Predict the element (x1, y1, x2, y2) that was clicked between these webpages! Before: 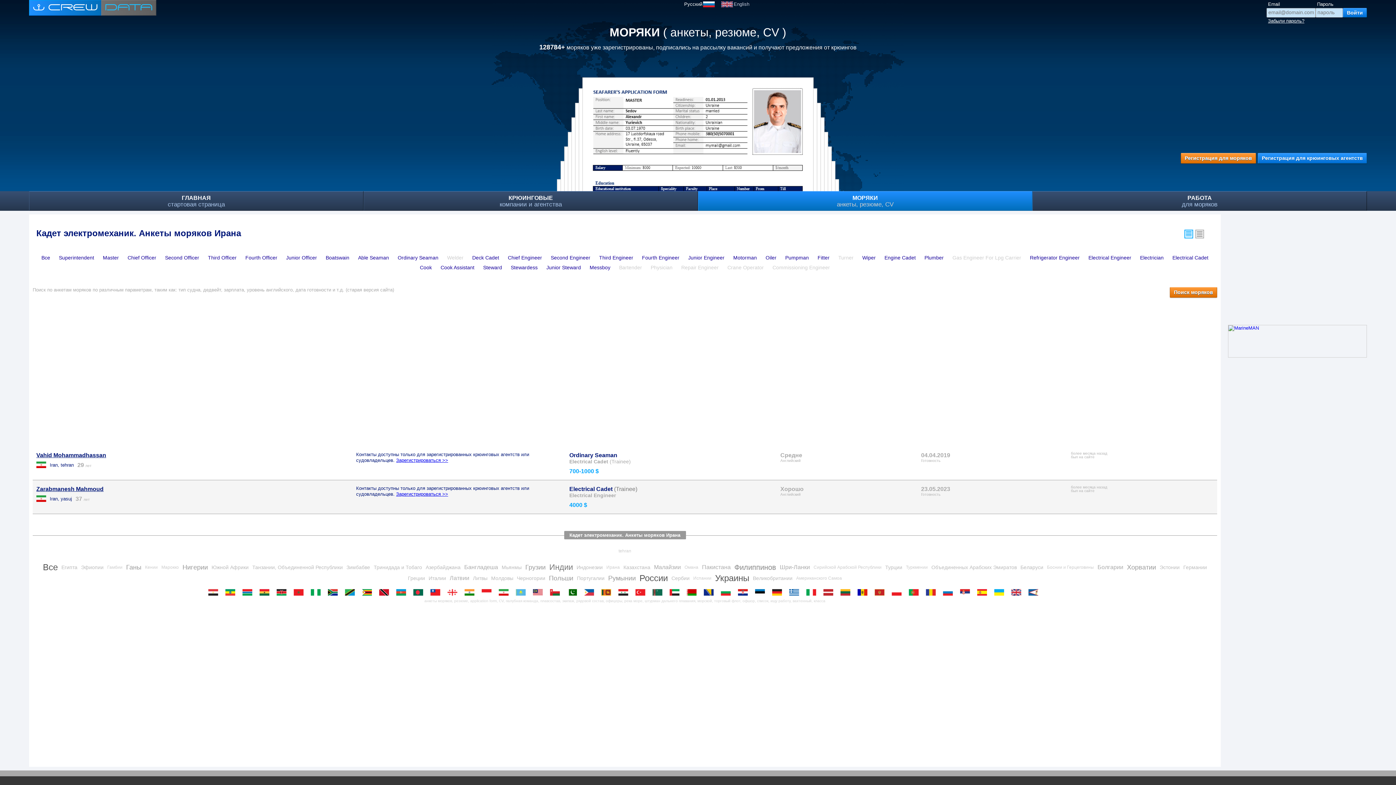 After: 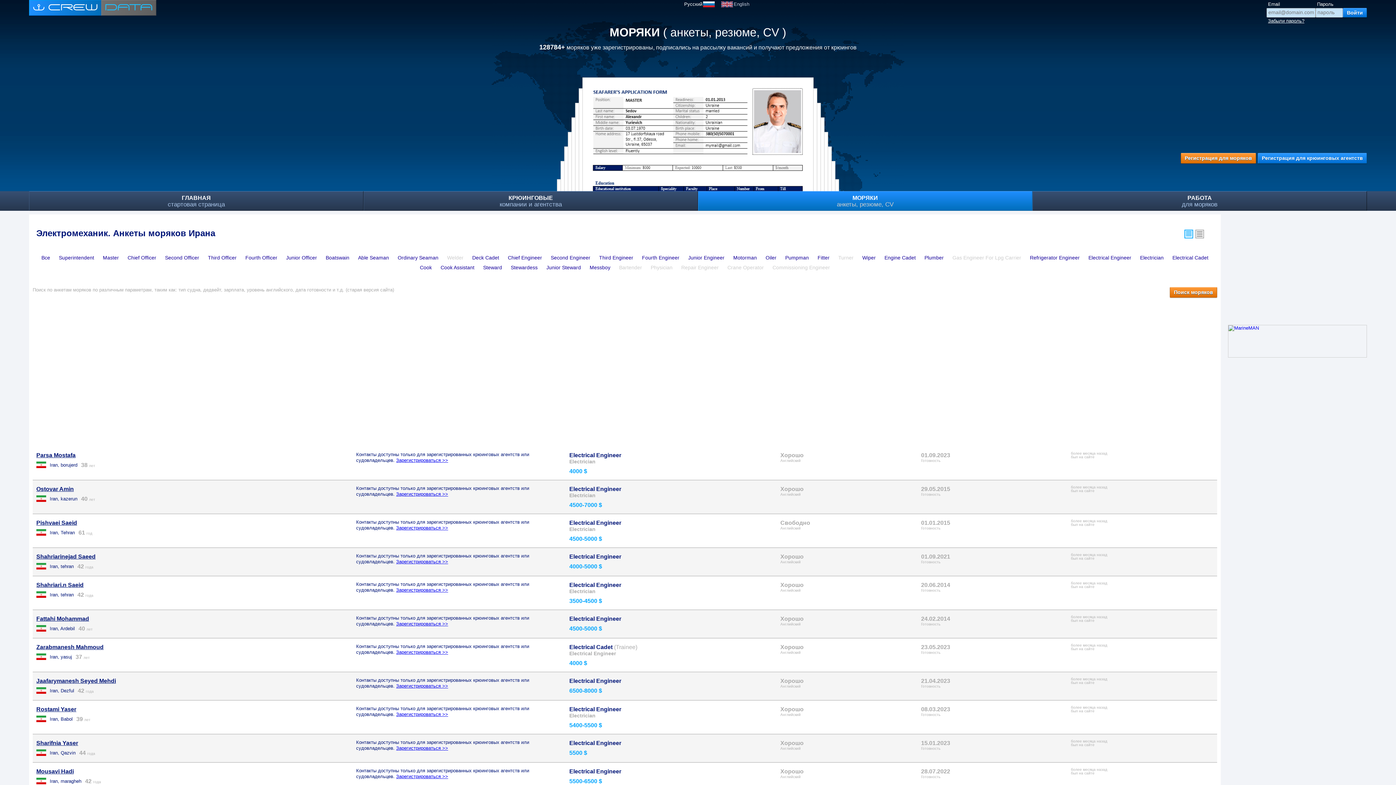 Action: bbox: (1084, 253, 1136, 262) label: Electrical Engineer